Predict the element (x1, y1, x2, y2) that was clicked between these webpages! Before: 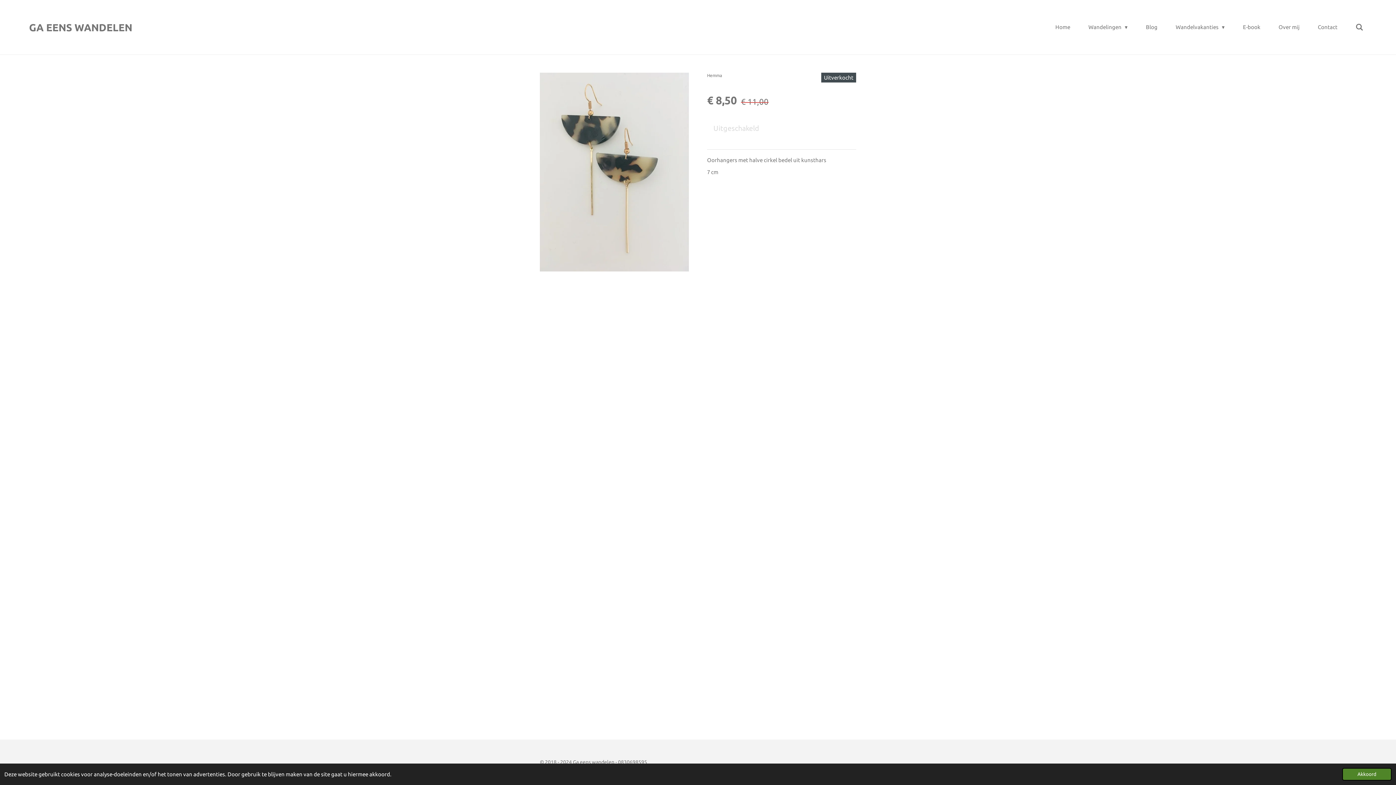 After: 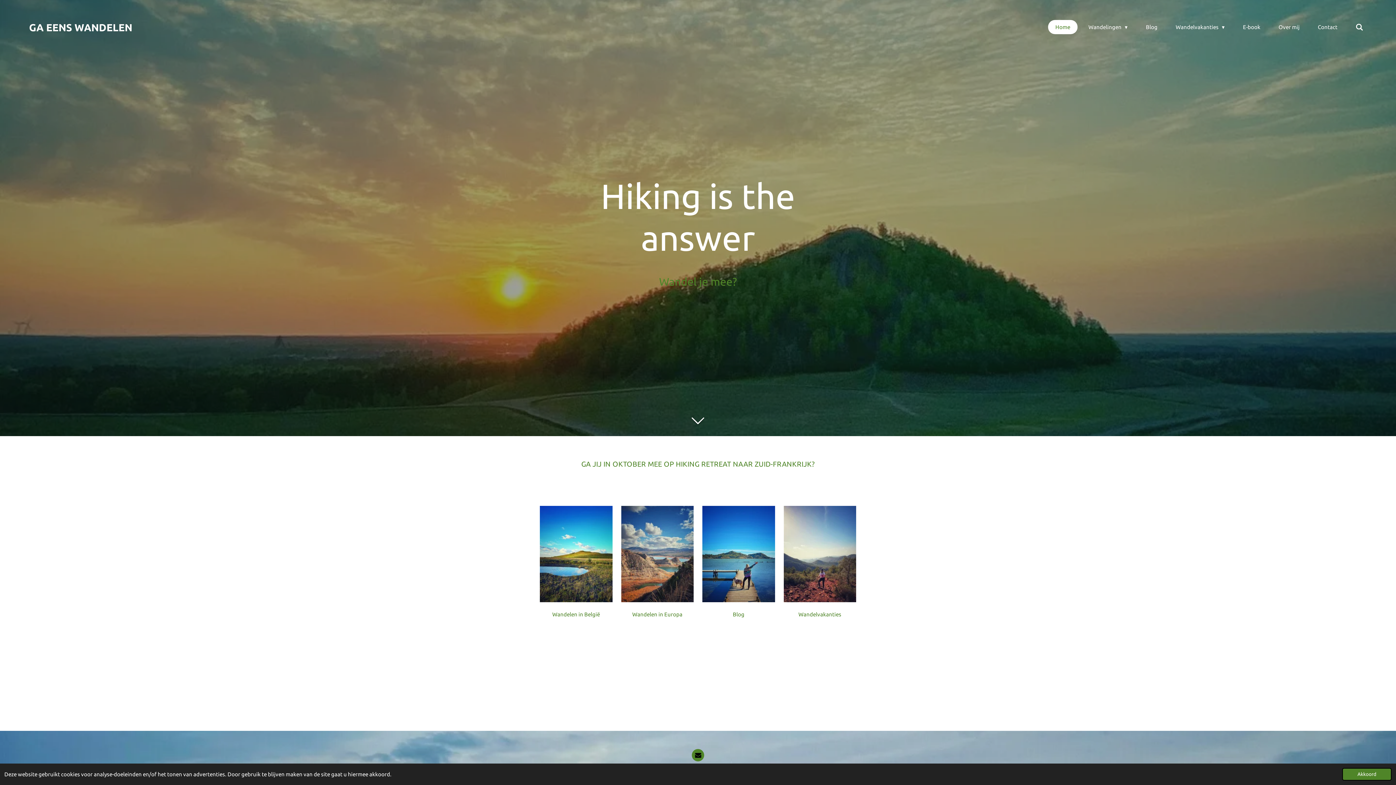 Action: bbox: (25, 20, 136, 34) label: GA EENS WANDELEN